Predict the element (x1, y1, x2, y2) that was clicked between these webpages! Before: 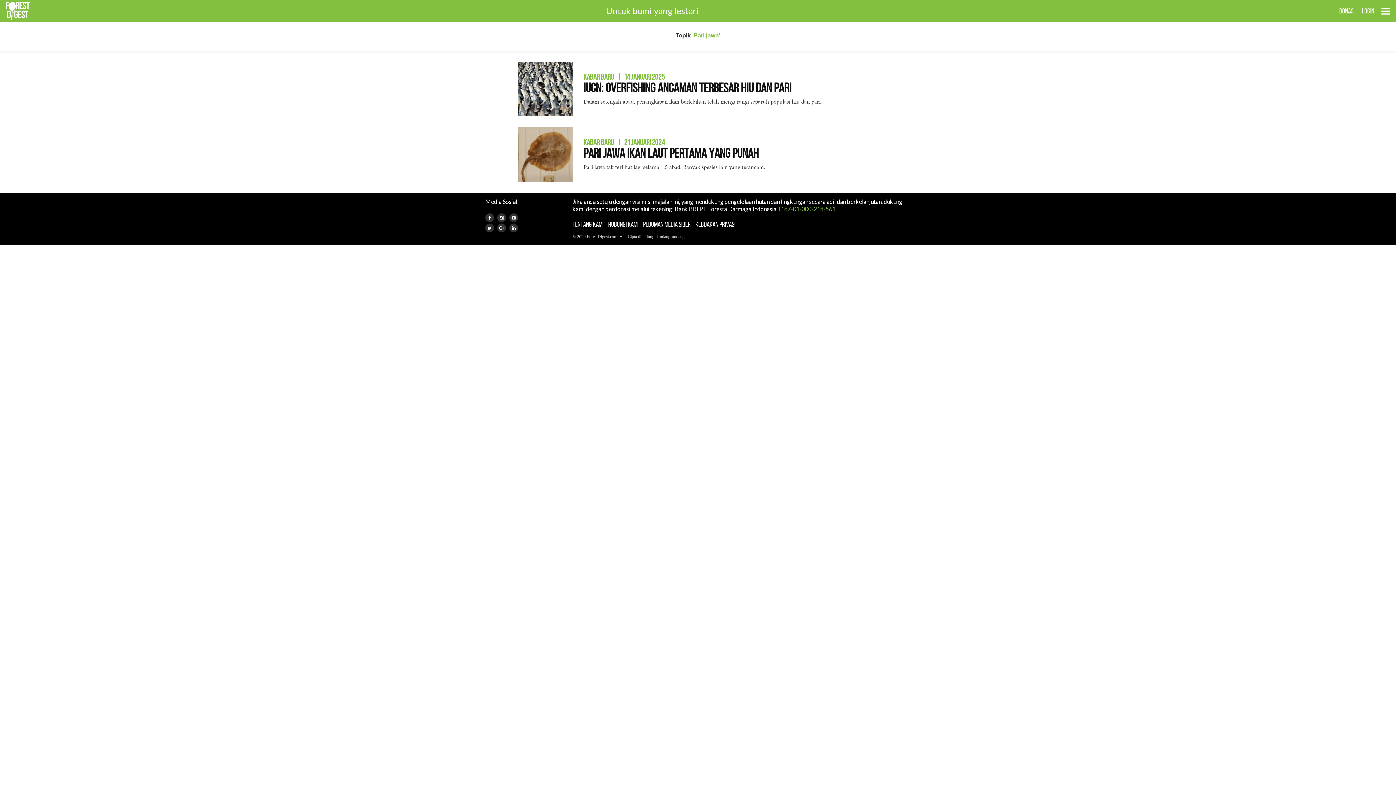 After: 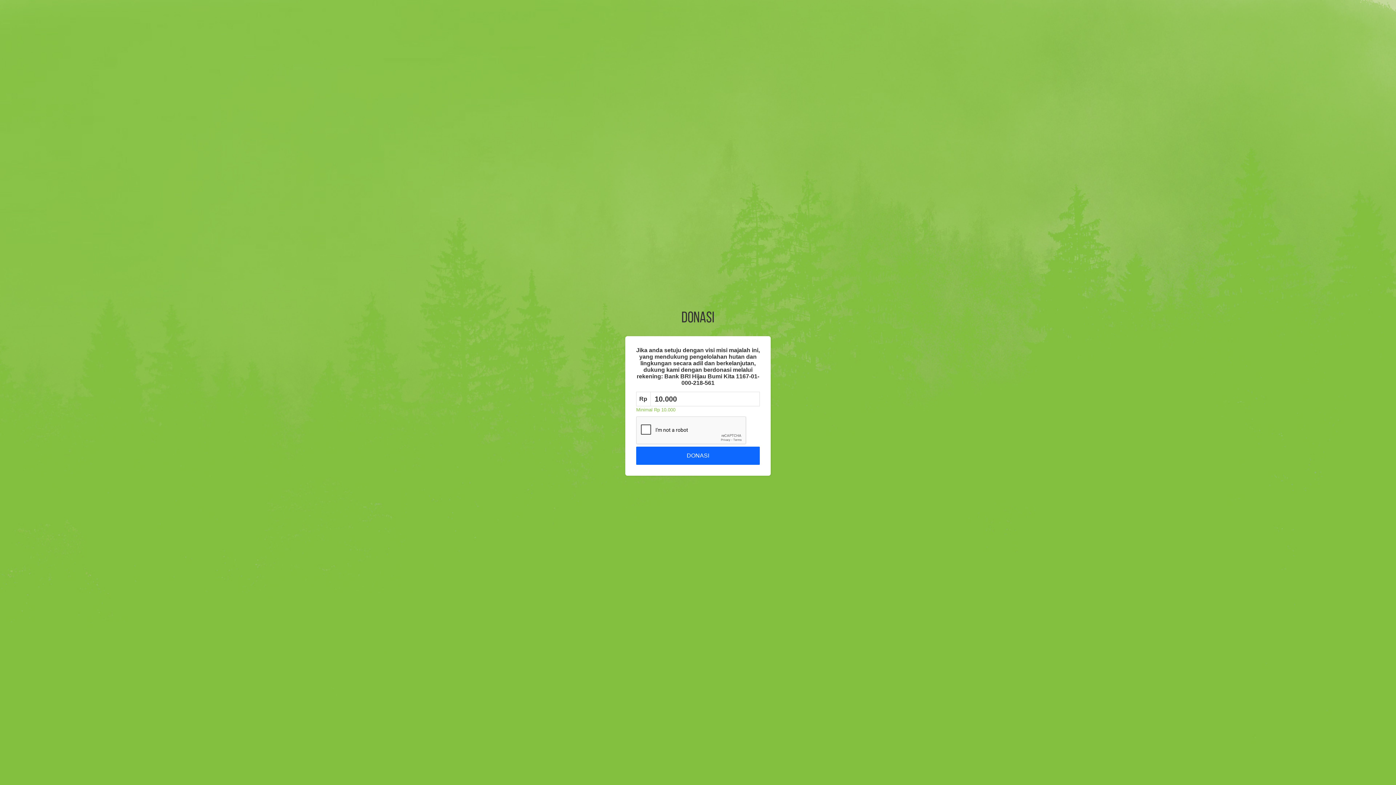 Action: label: 1167-01-000-218-561 bbox: (777, 205, 835, 212)